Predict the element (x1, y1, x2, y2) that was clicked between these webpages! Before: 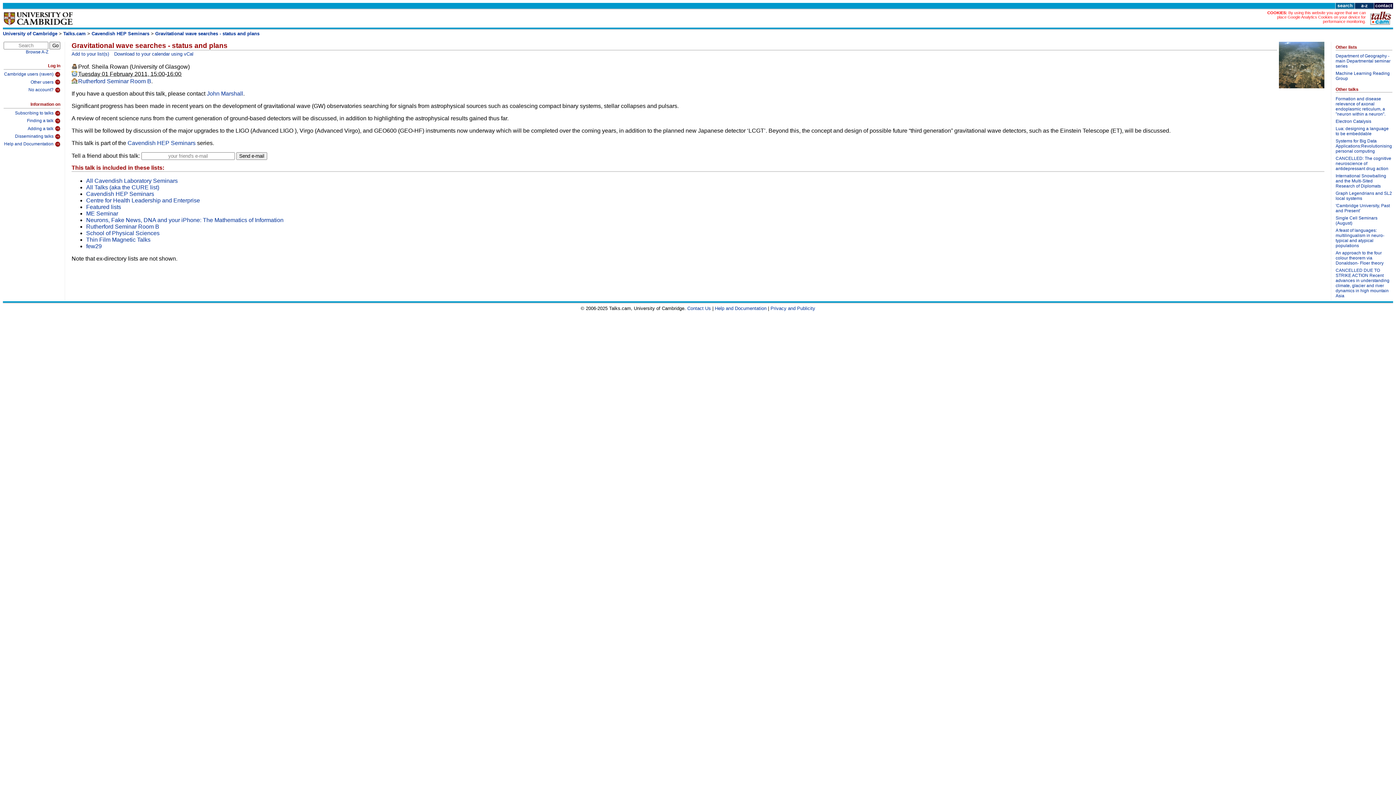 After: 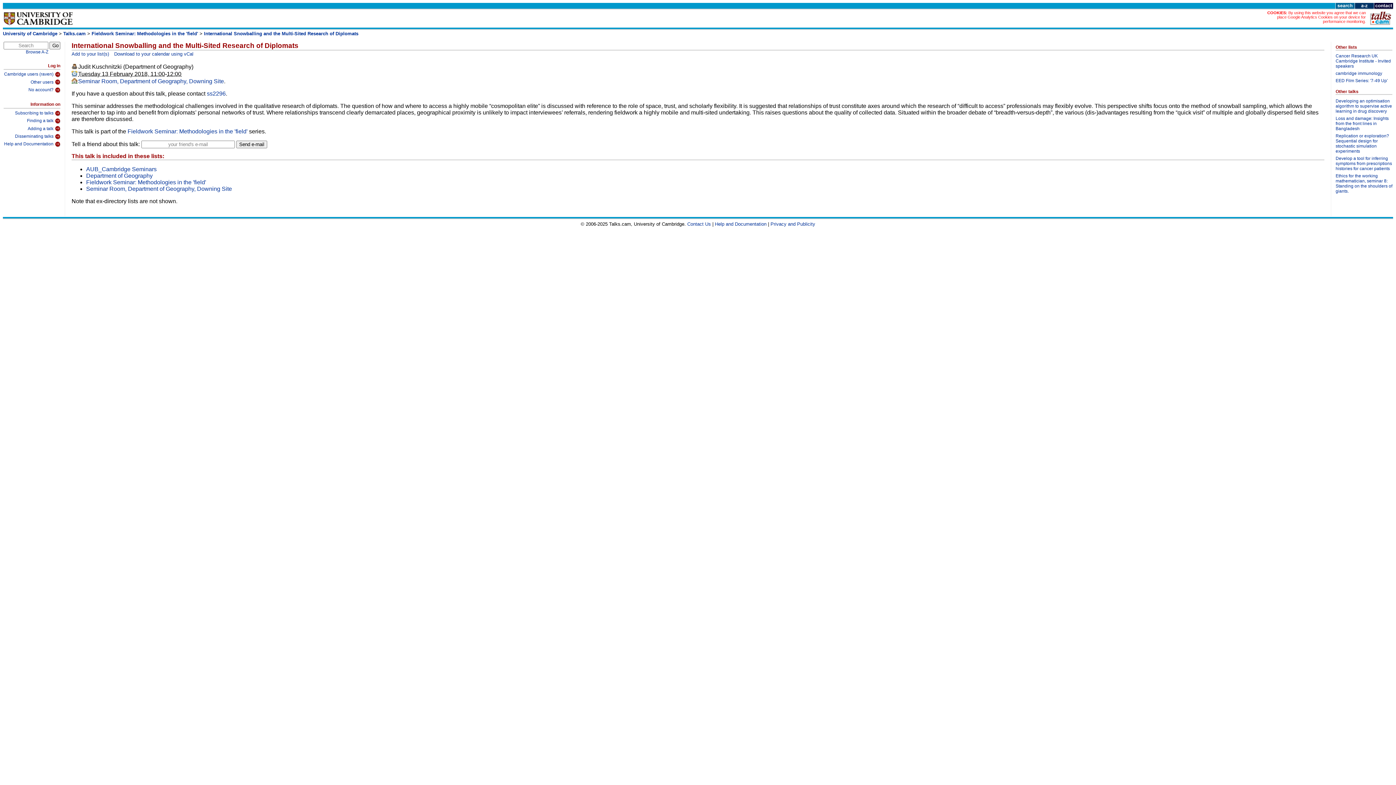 Action: bbox: (1336, 173, 1392, 190) label: International Snowballing and the Multi-Sited Research of Diplomats